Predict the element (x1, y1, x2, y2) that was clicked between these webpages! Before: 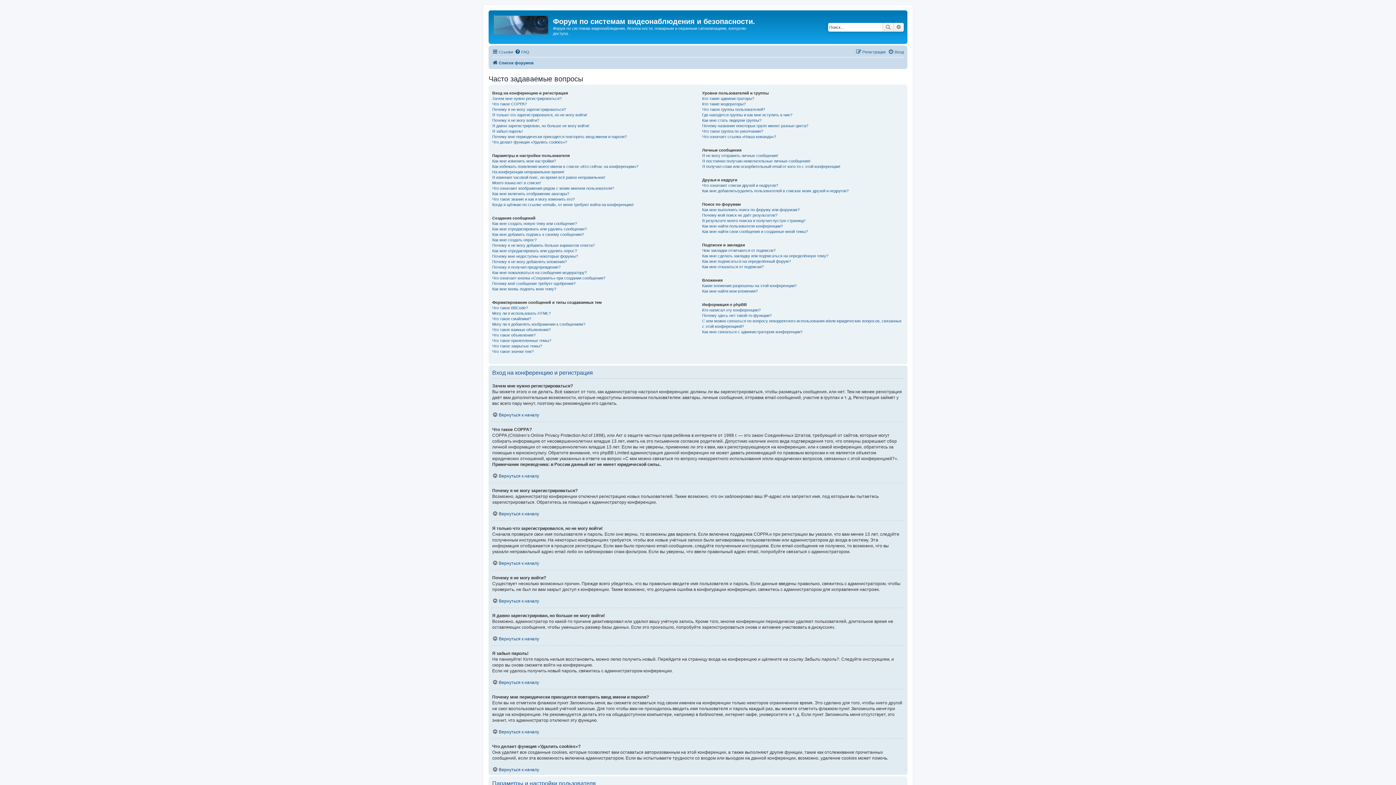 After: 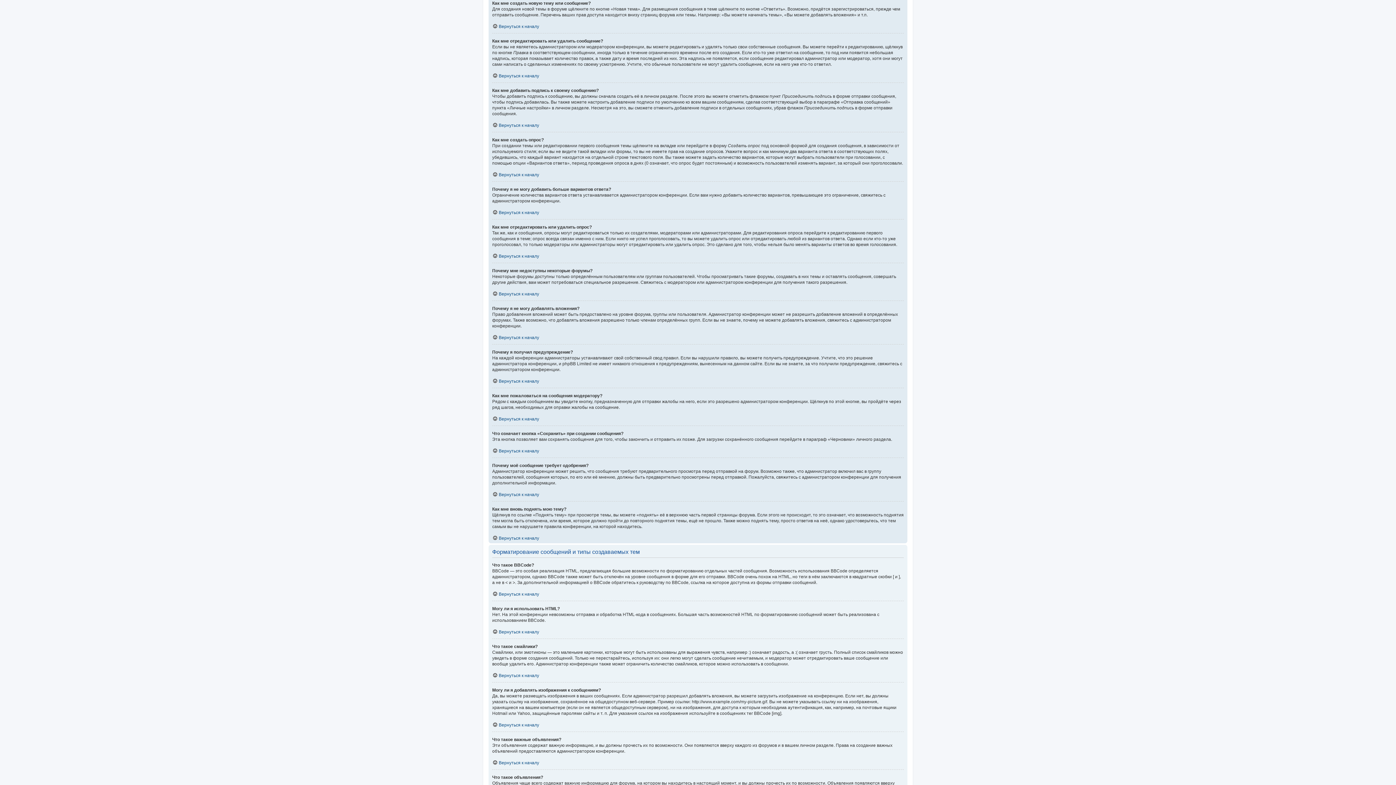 Action: bbox: (492, 220, 577, 226) label: Как мне создать новую тему или сообщение?